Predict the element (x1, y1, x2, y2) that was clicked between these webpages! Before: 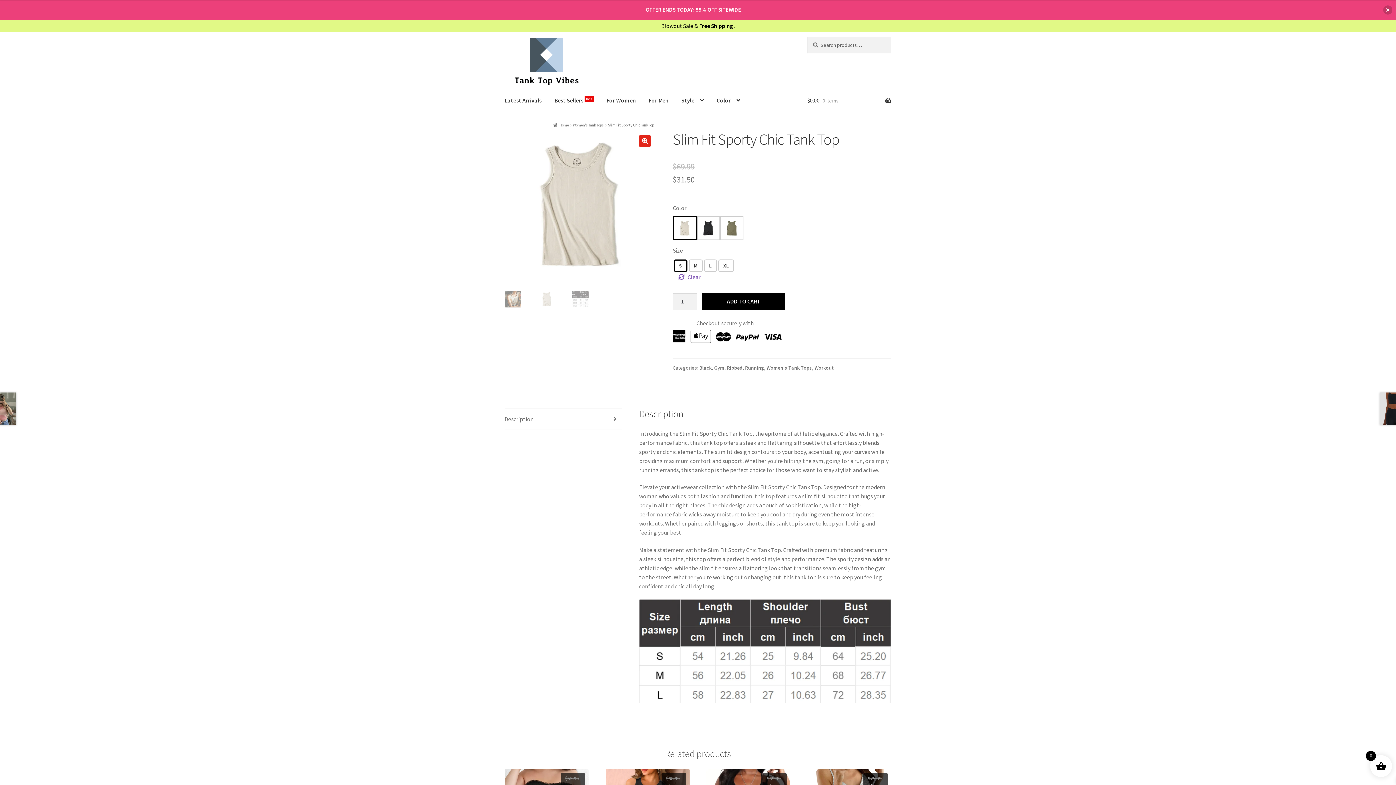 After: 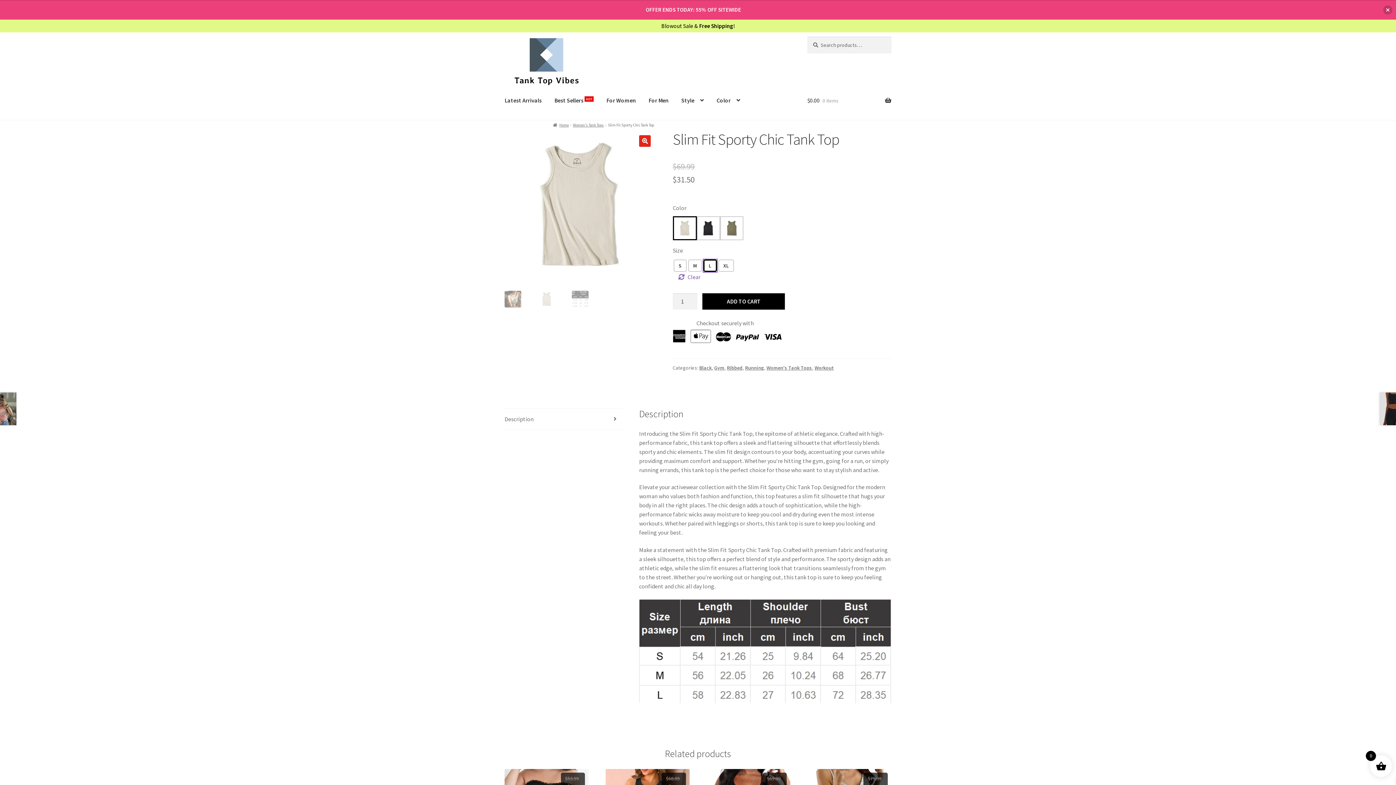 Action: label: L bbox: (704, 259, 716, 272)